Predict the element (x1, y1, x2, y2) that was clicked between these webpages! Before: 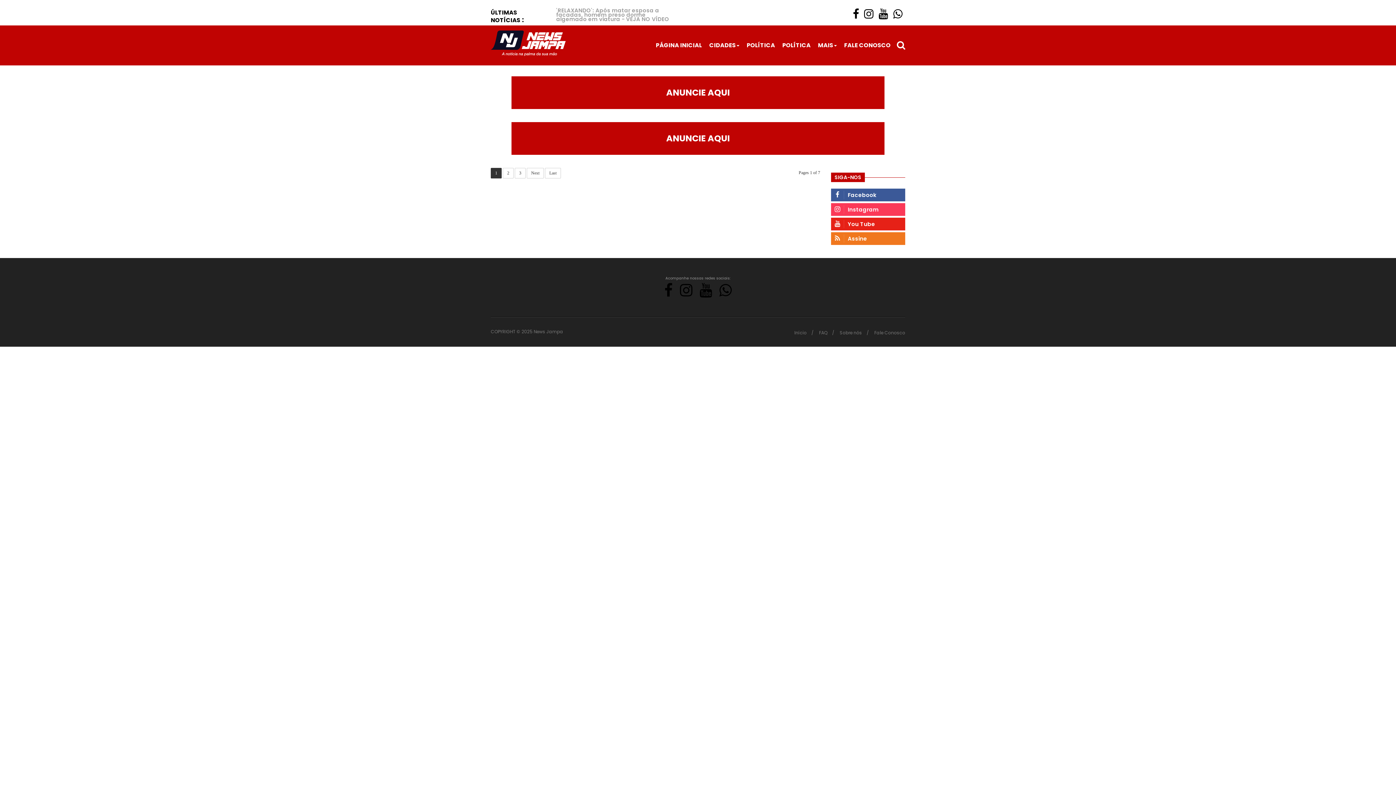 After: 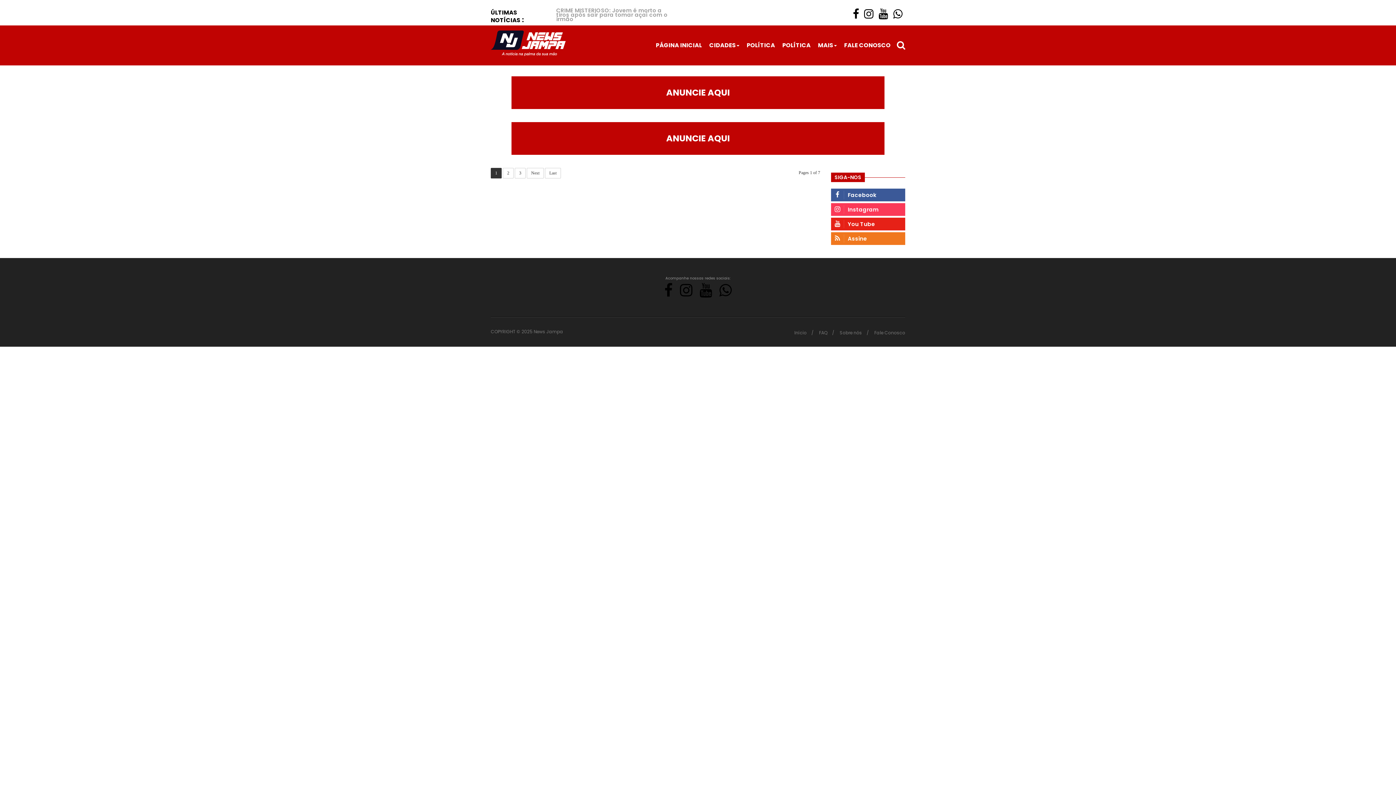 Action: bbox: (831, 217, 844, 230)